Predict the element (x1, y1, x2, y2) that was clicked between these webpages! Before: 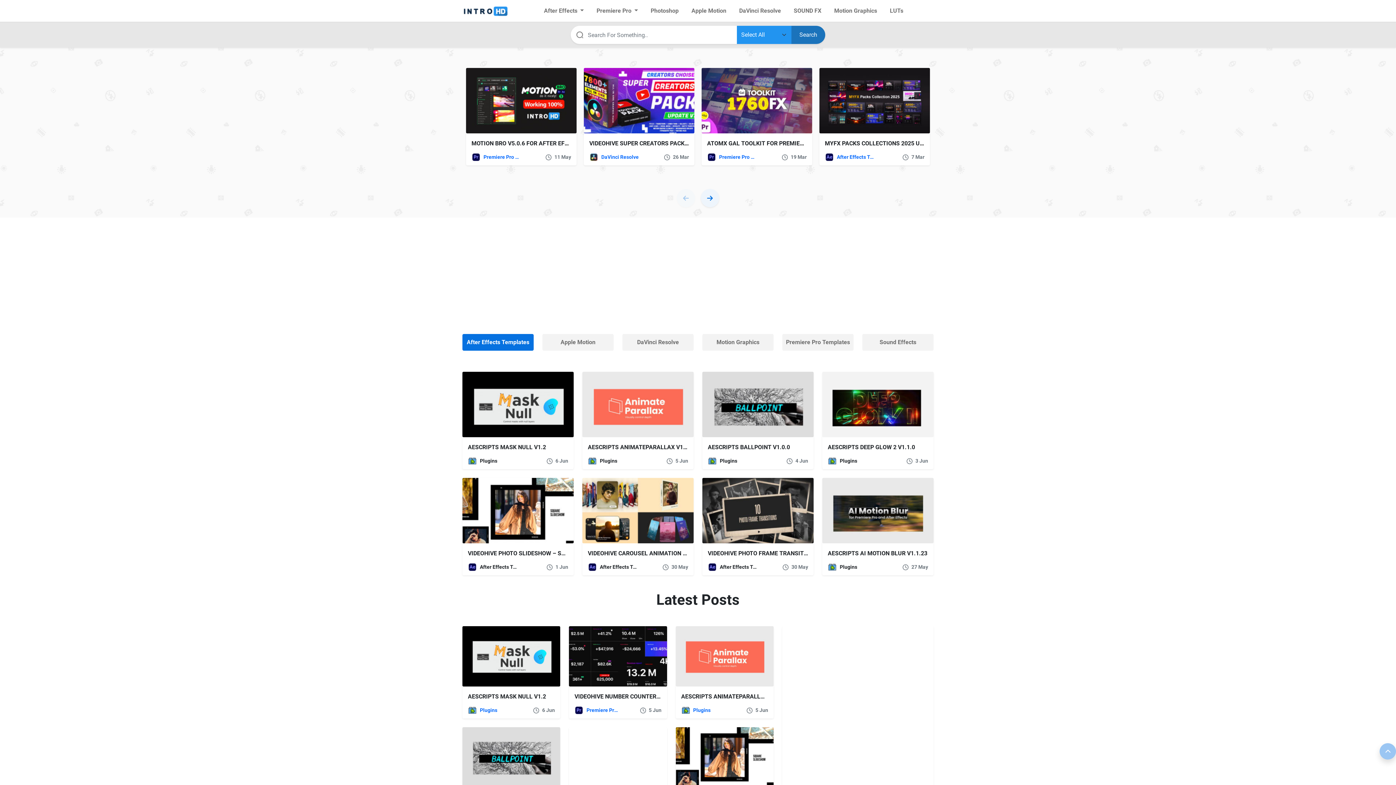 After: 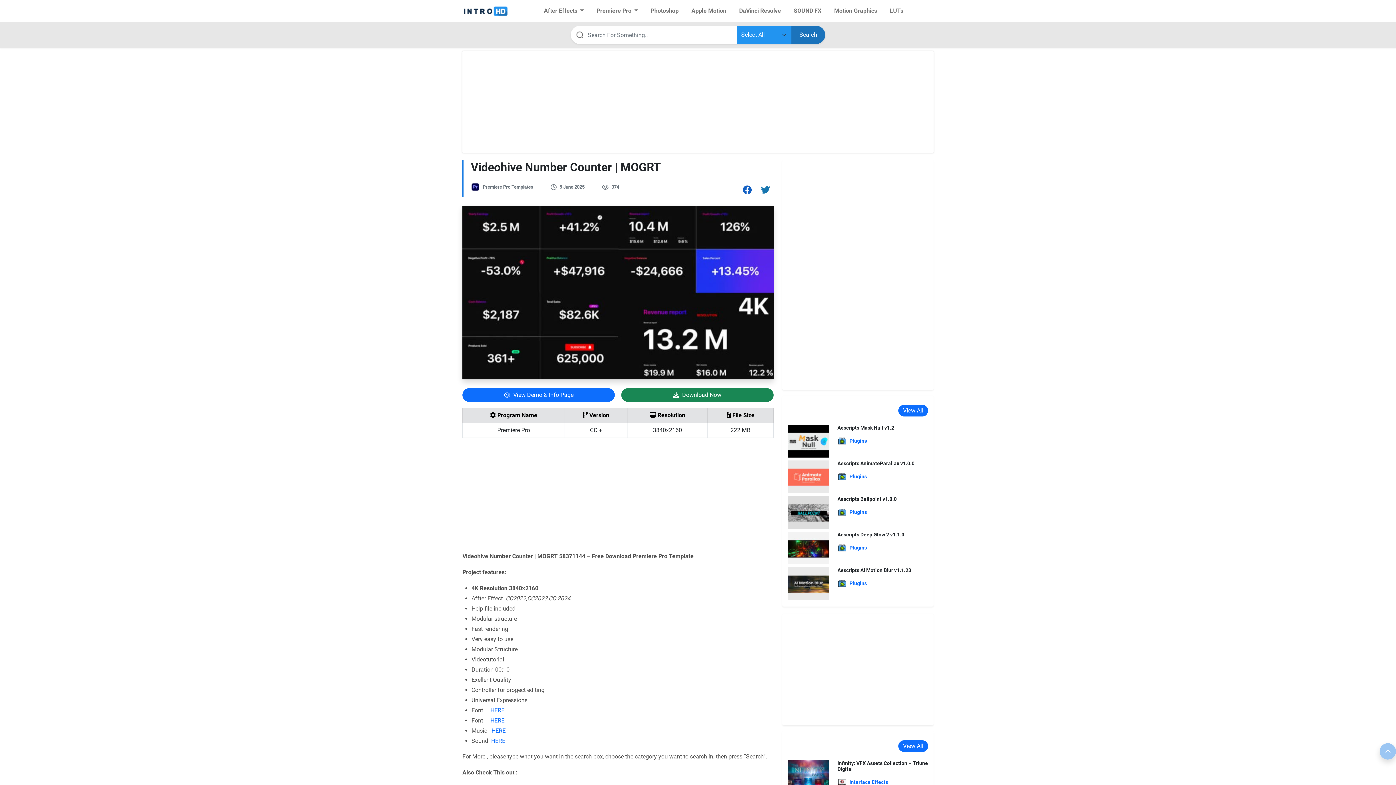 Action: bbox: (569, 626, 667, 686)